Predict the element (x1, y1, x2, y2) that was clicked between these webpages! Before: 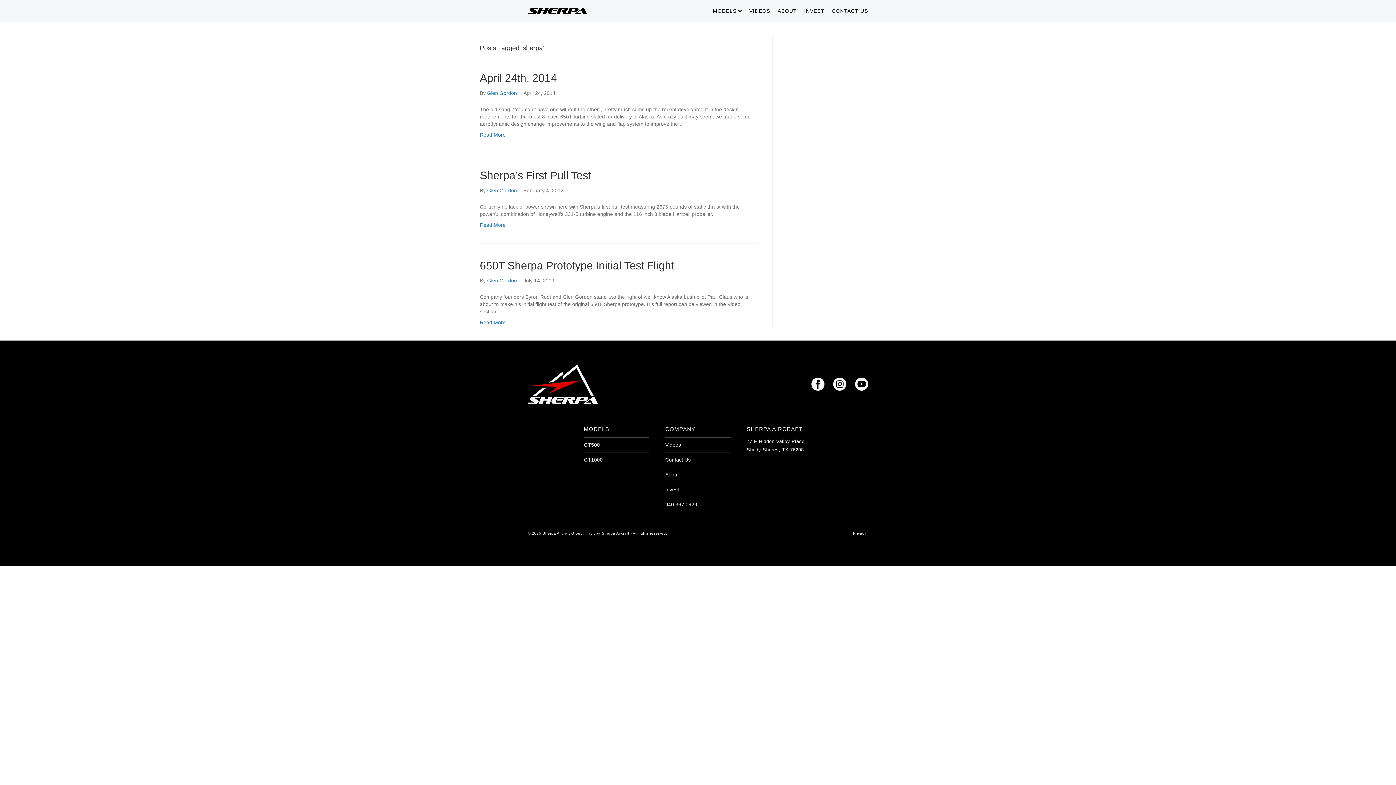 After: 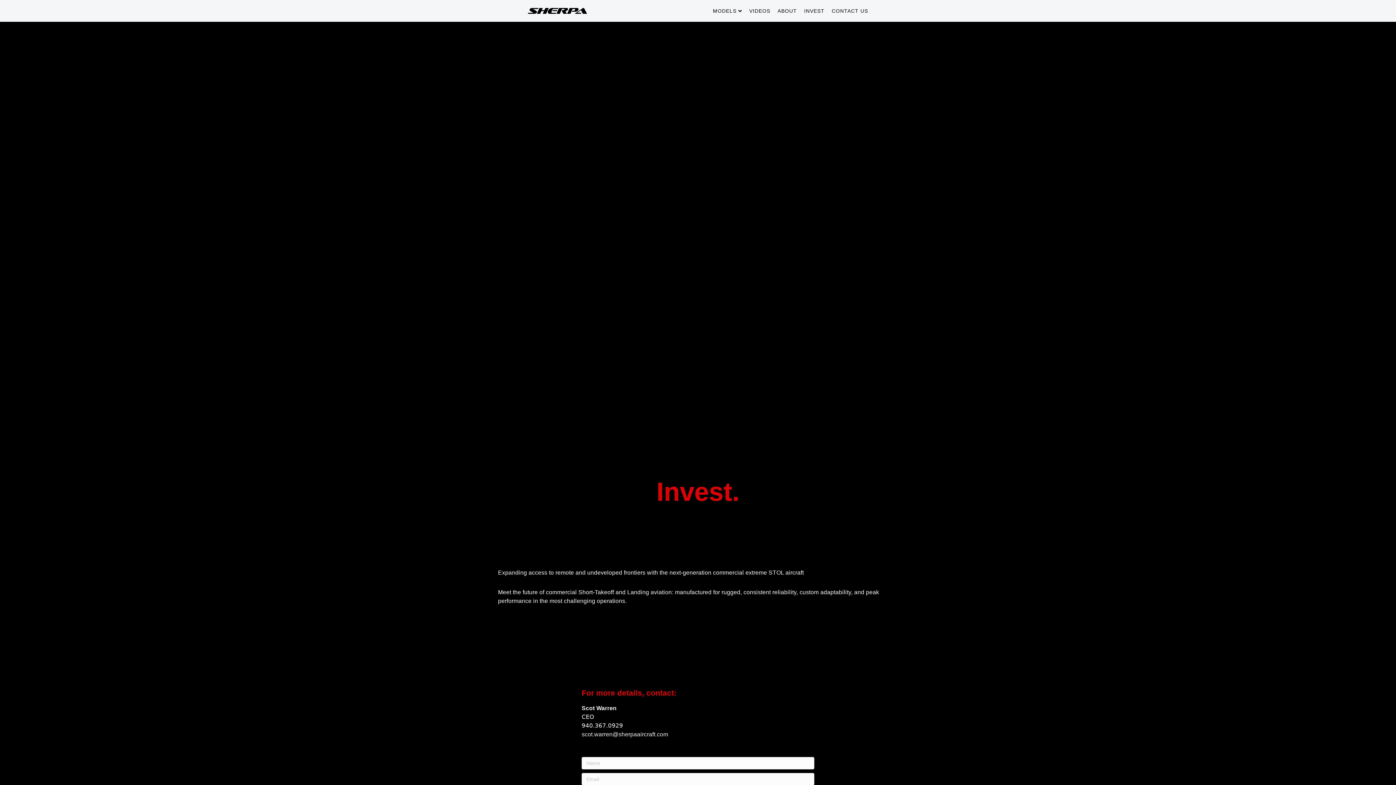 Action: label: Invest bbox: (665, 482, 730, 497)